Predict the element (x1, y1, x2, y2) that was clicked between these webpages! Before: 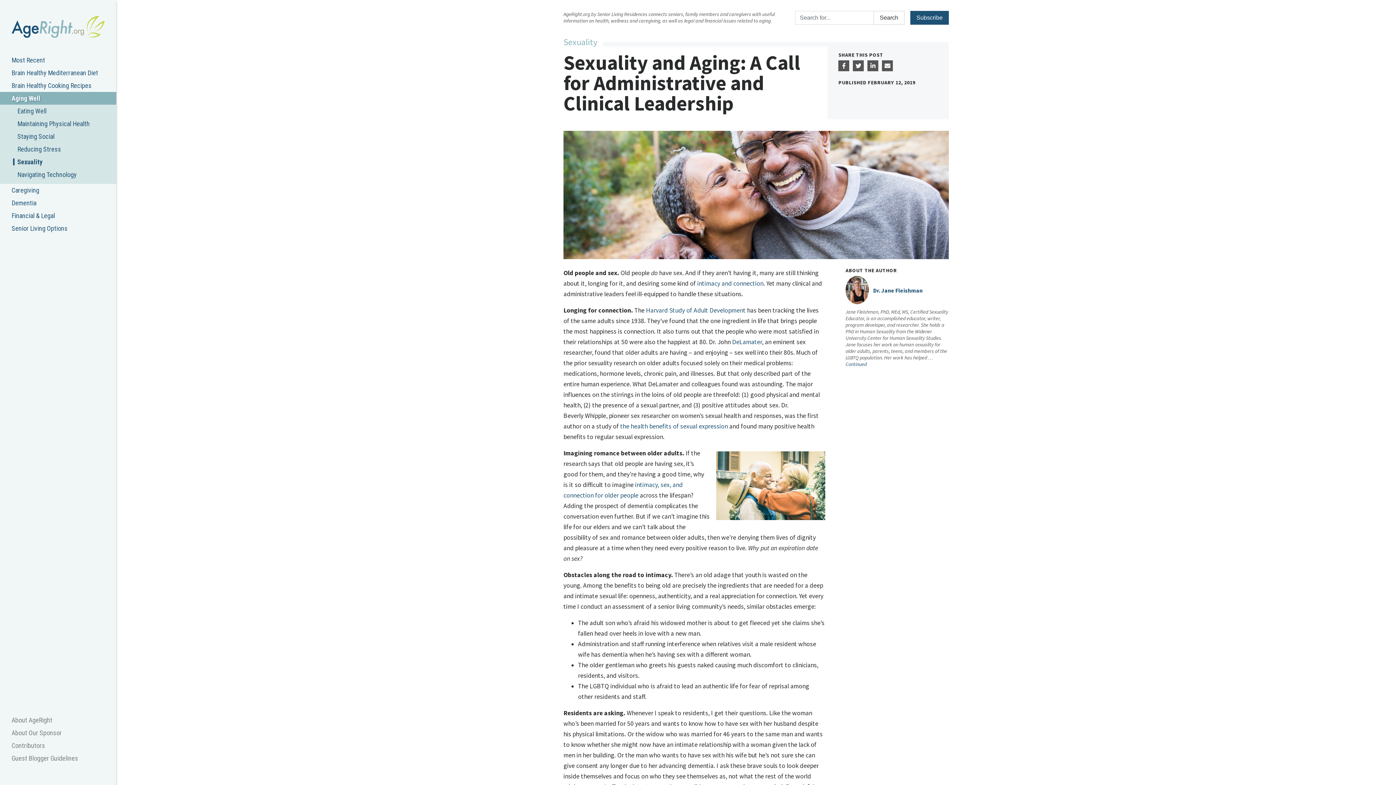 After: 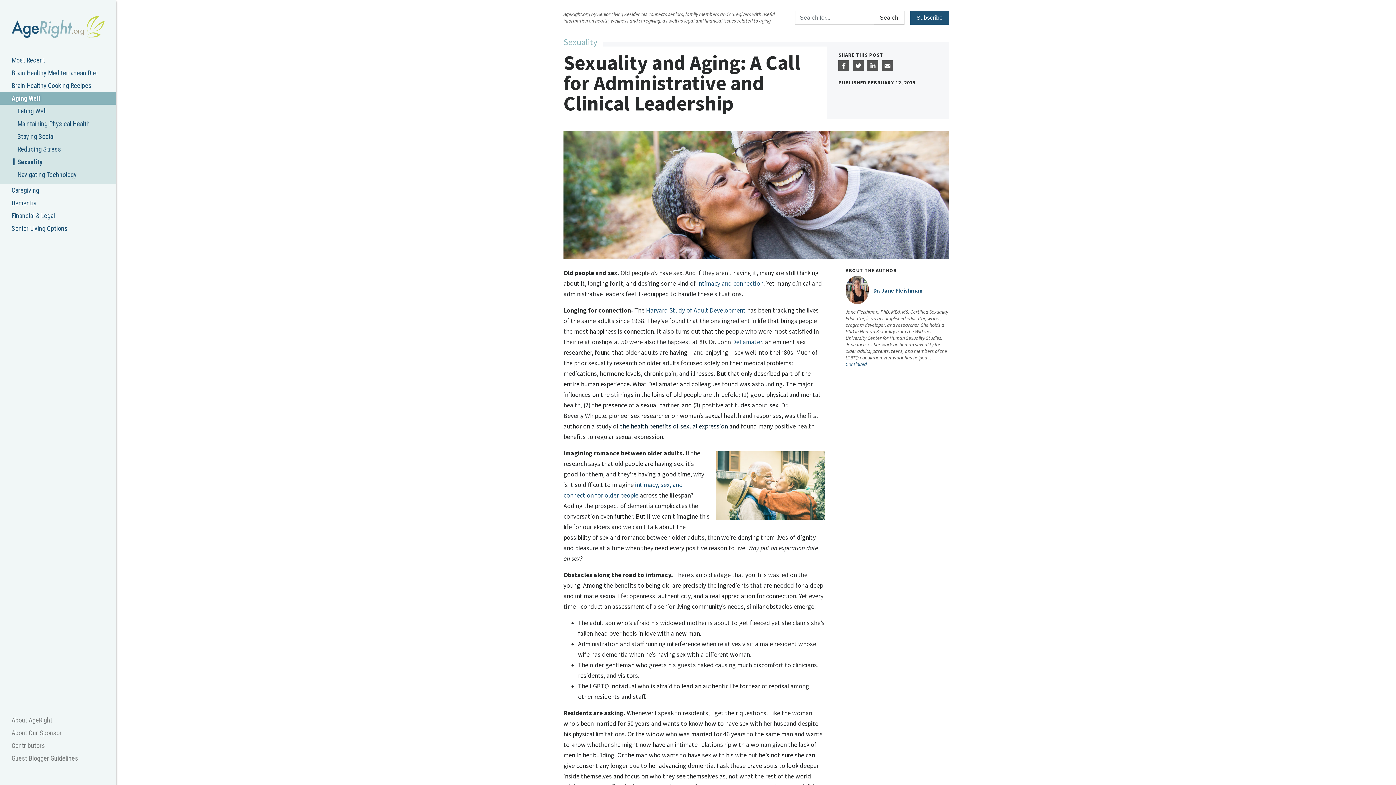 Action: bbox: (620, 422, 728, 430) label: the health benefits of sexual expression